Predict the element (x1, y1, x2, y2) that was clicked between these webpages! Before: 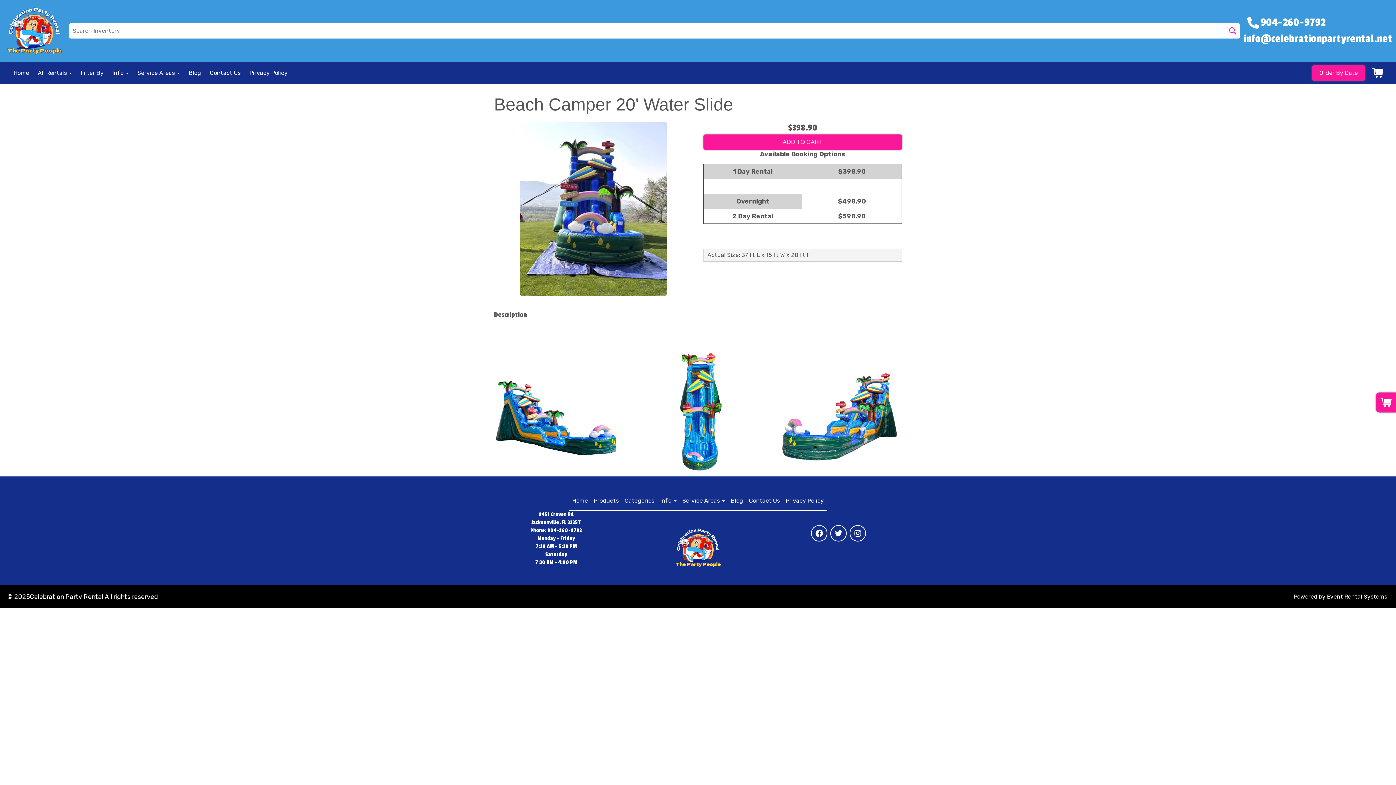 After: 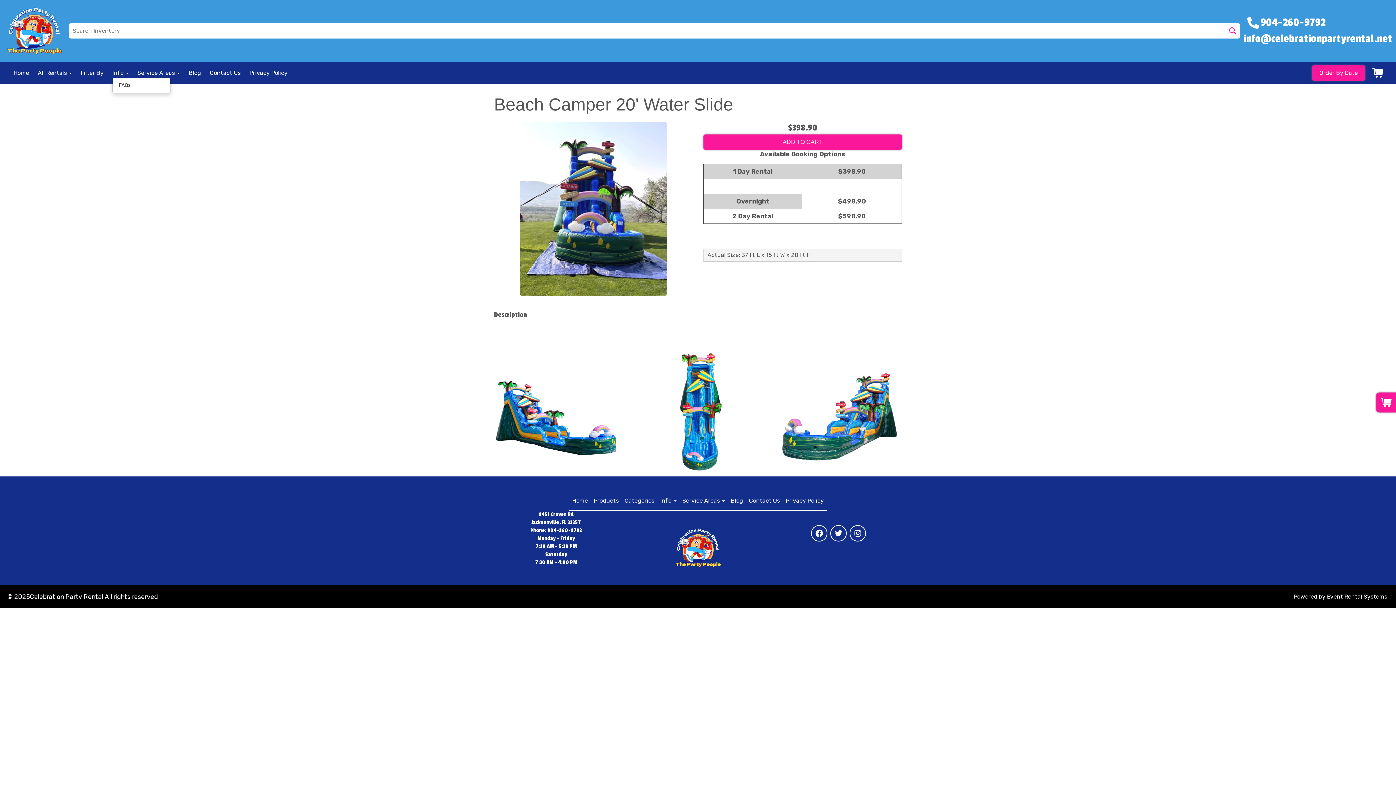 Action: label: Info  bbox: (112, 69, 128, 76)